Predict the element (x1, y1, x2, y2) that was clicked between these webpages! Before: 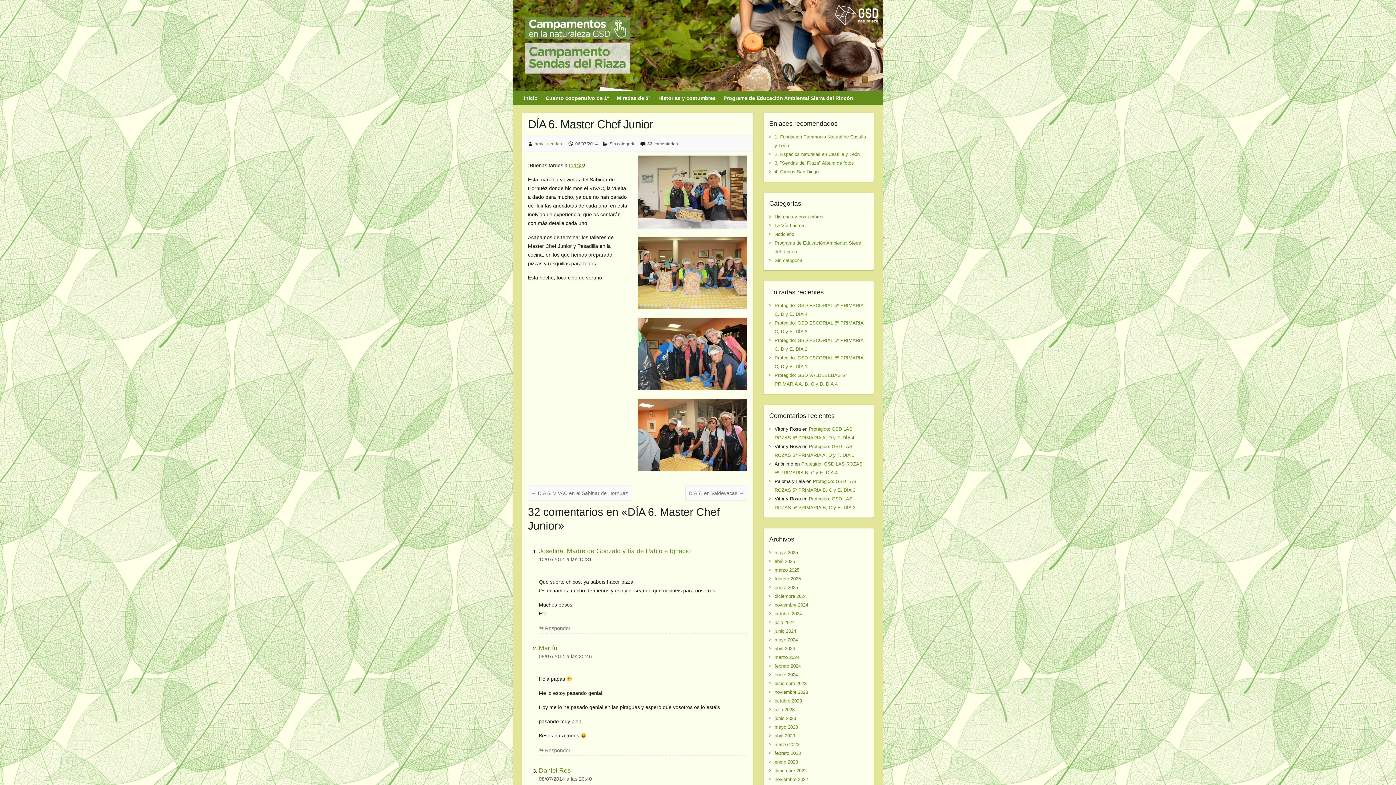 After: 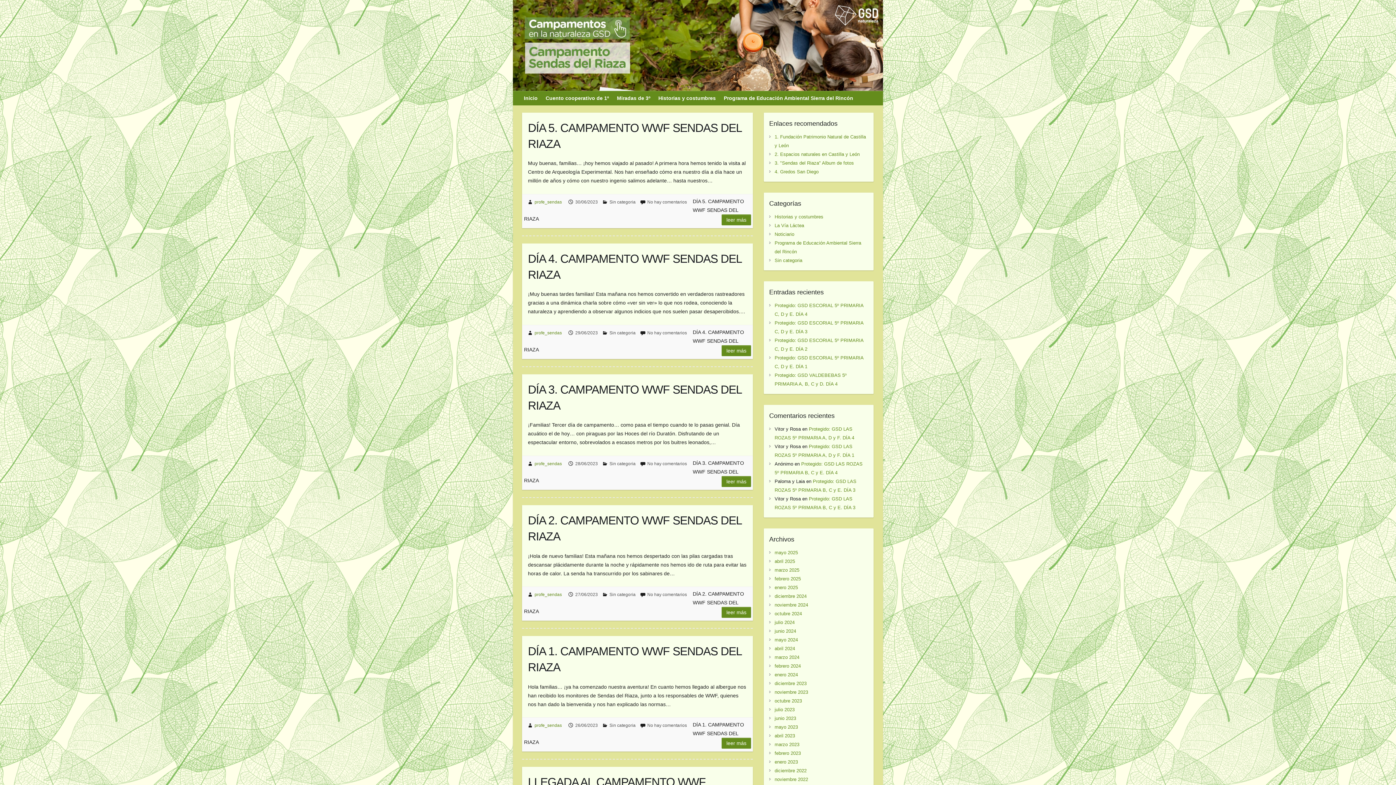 Action: bbox: (774, 715, 796, 721) label: junio 2023